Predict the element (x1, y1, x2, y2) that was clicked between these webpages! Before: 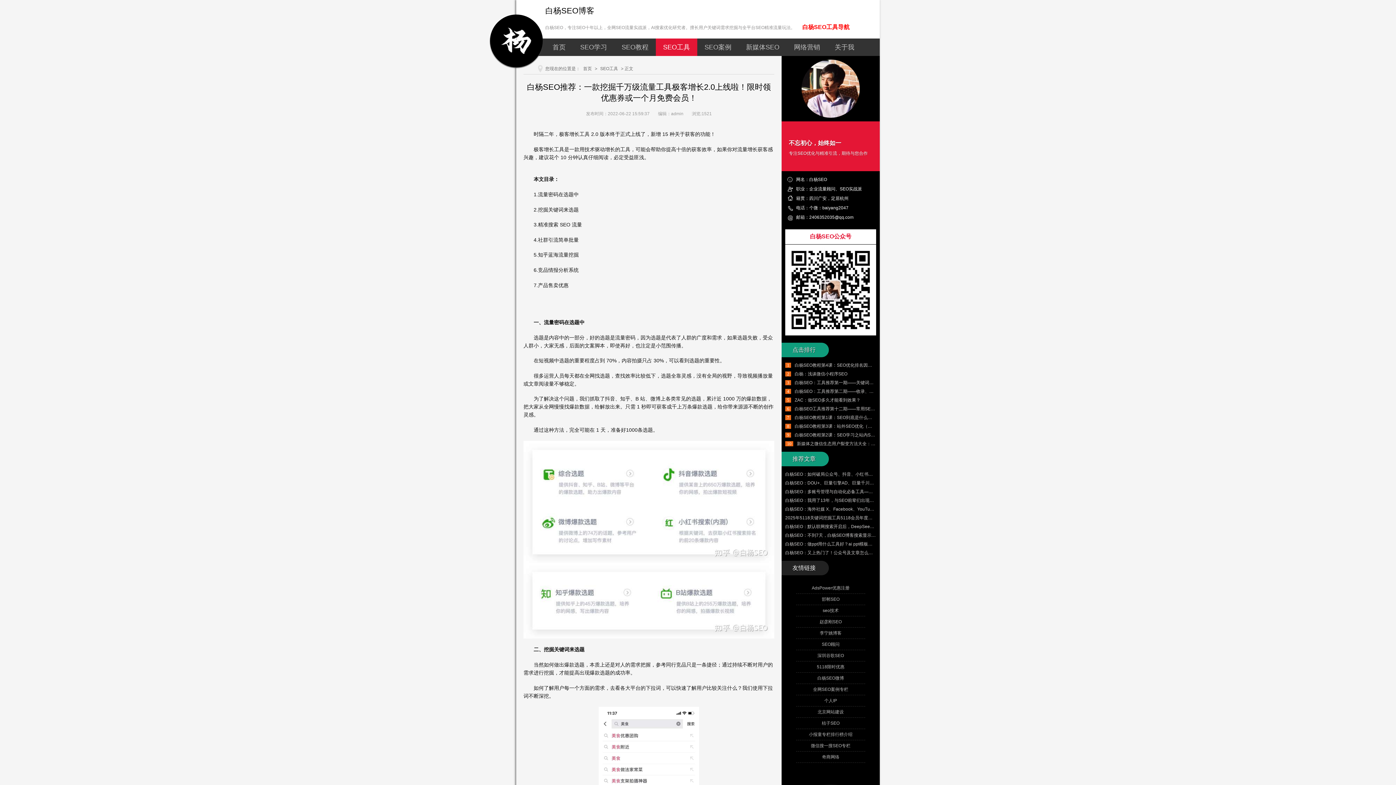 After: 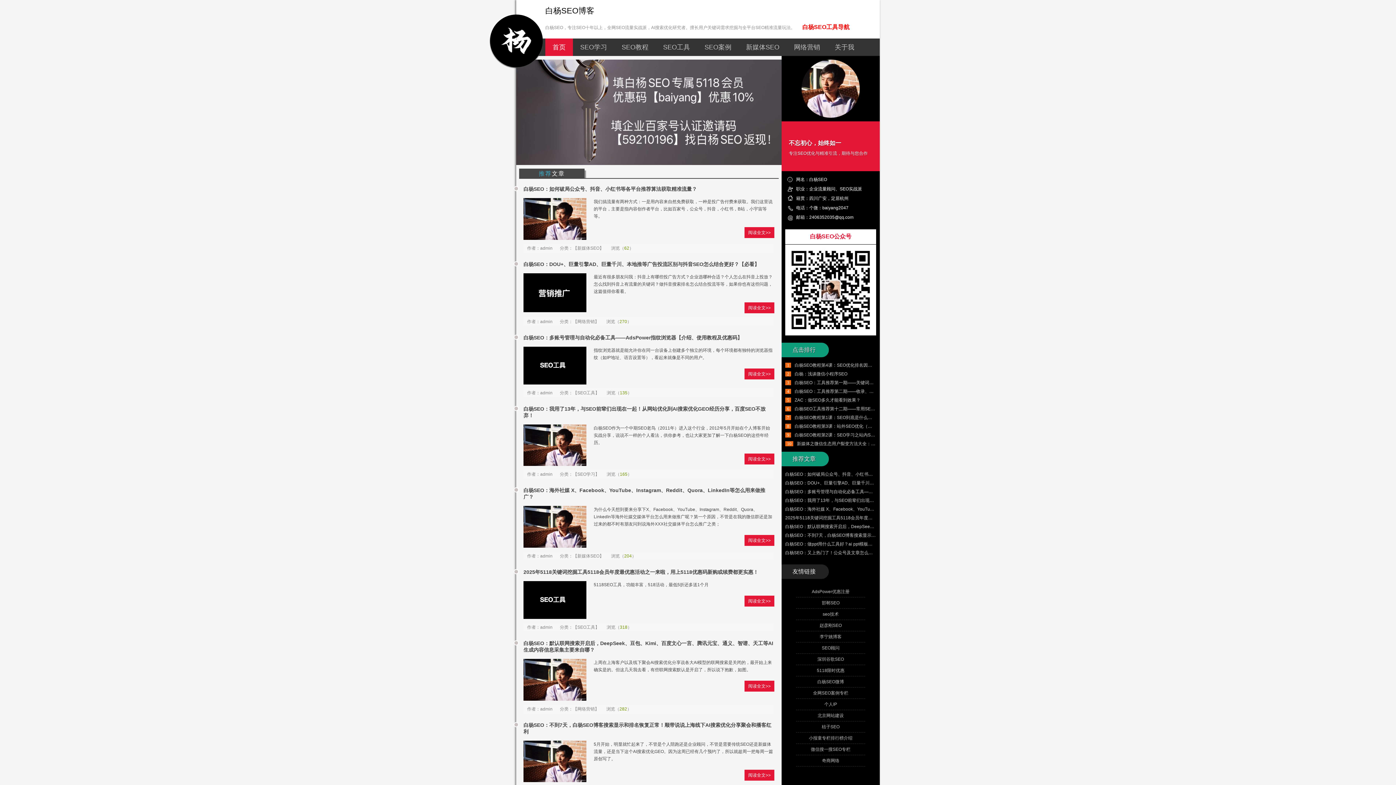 Action: bbox: (490, 14, 542, 67)